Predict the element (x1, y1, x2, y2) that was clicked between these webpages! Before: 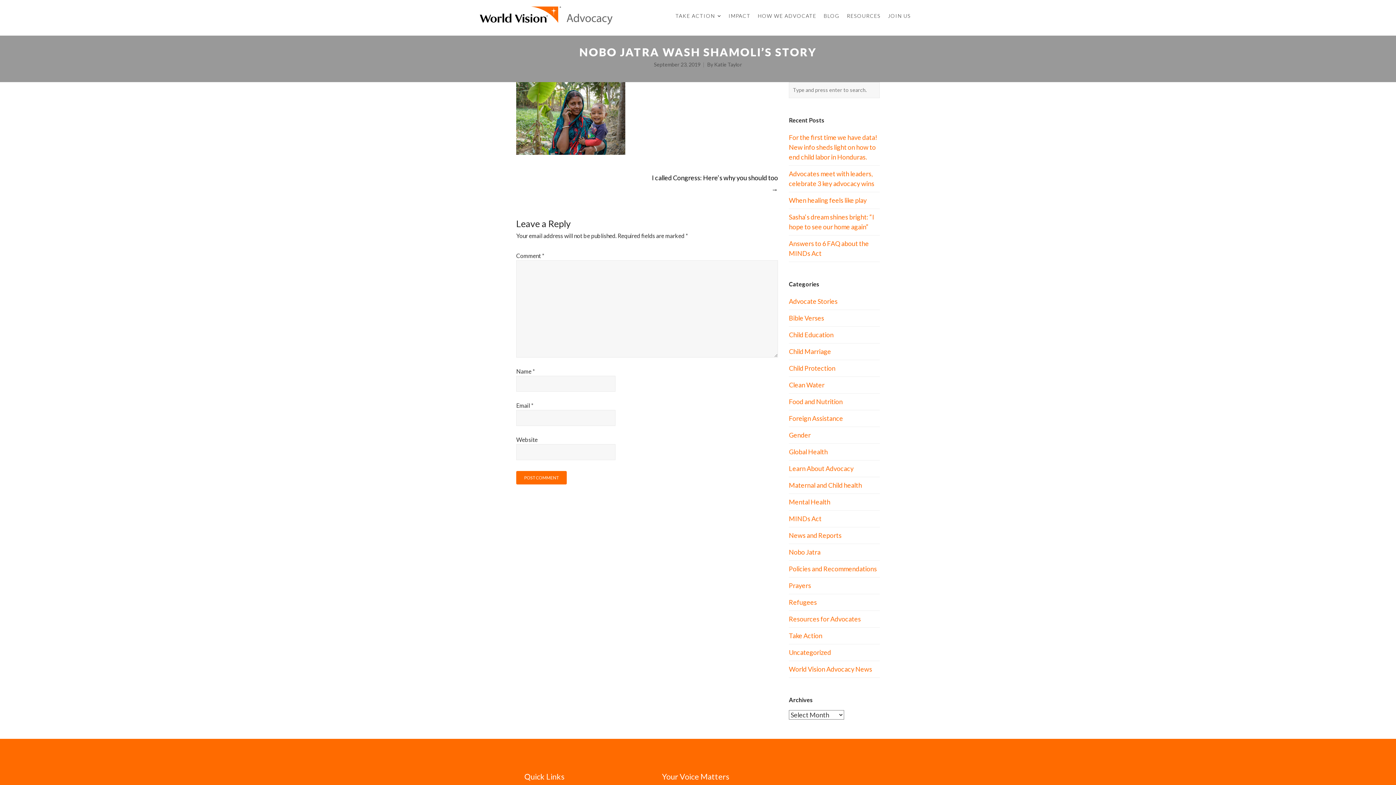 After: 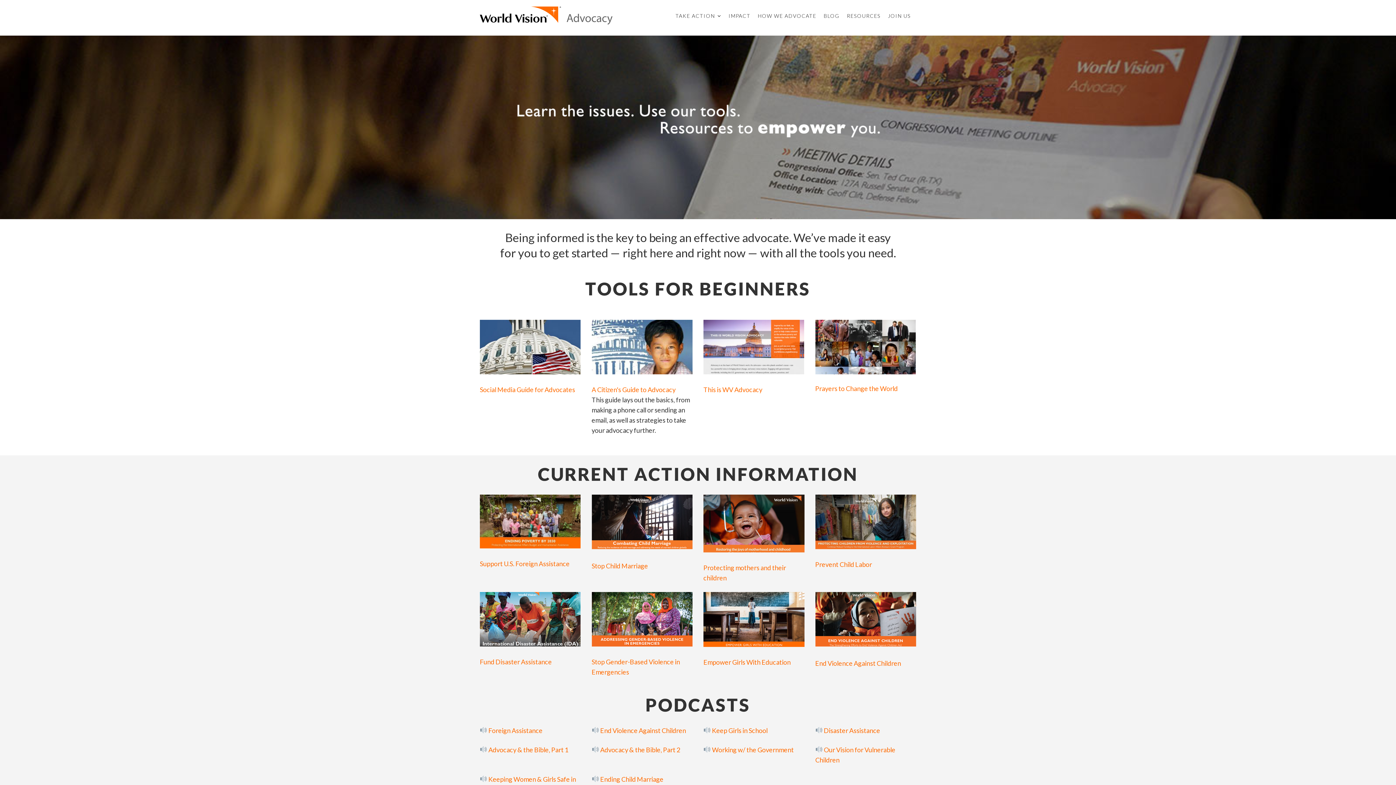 Action: bbox: (843, 0, 884, 32) label: RESOURCES